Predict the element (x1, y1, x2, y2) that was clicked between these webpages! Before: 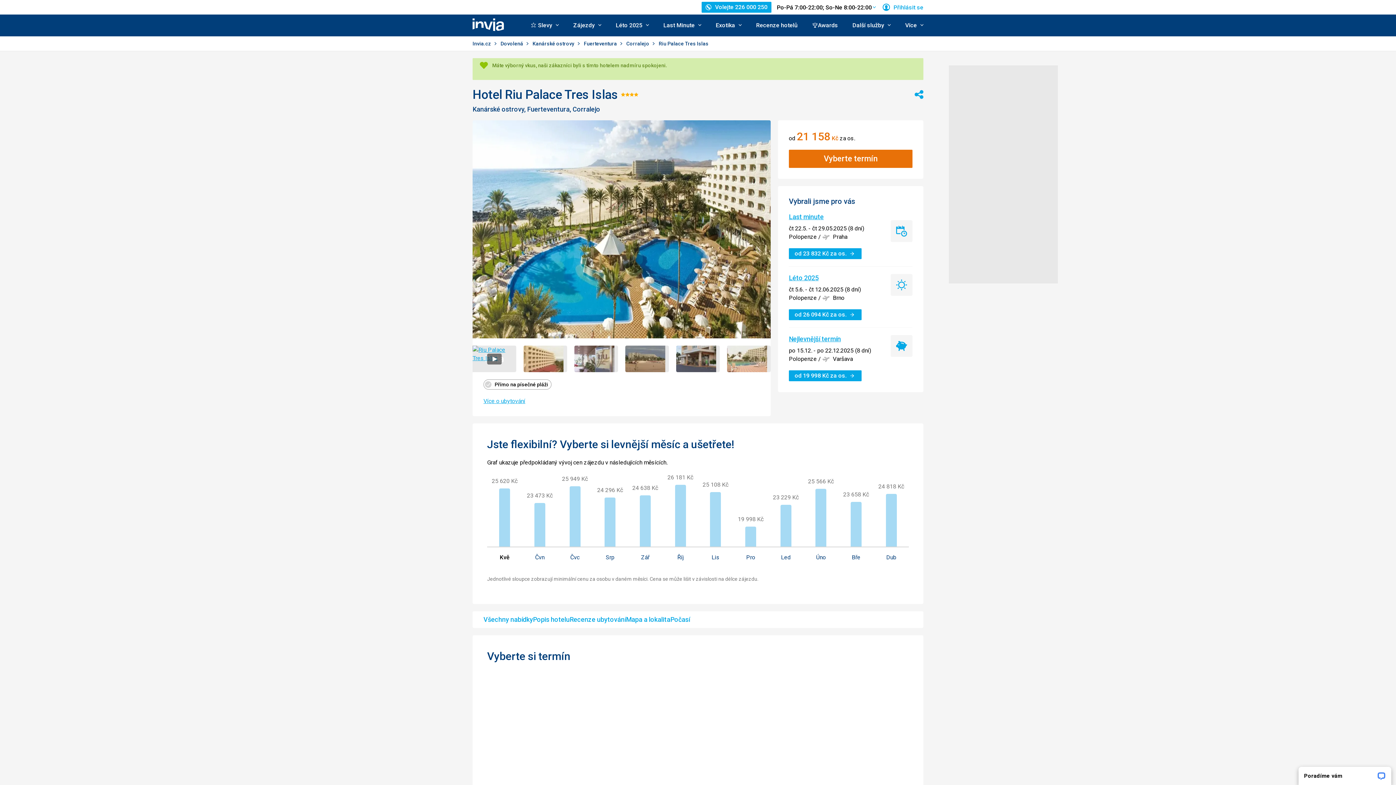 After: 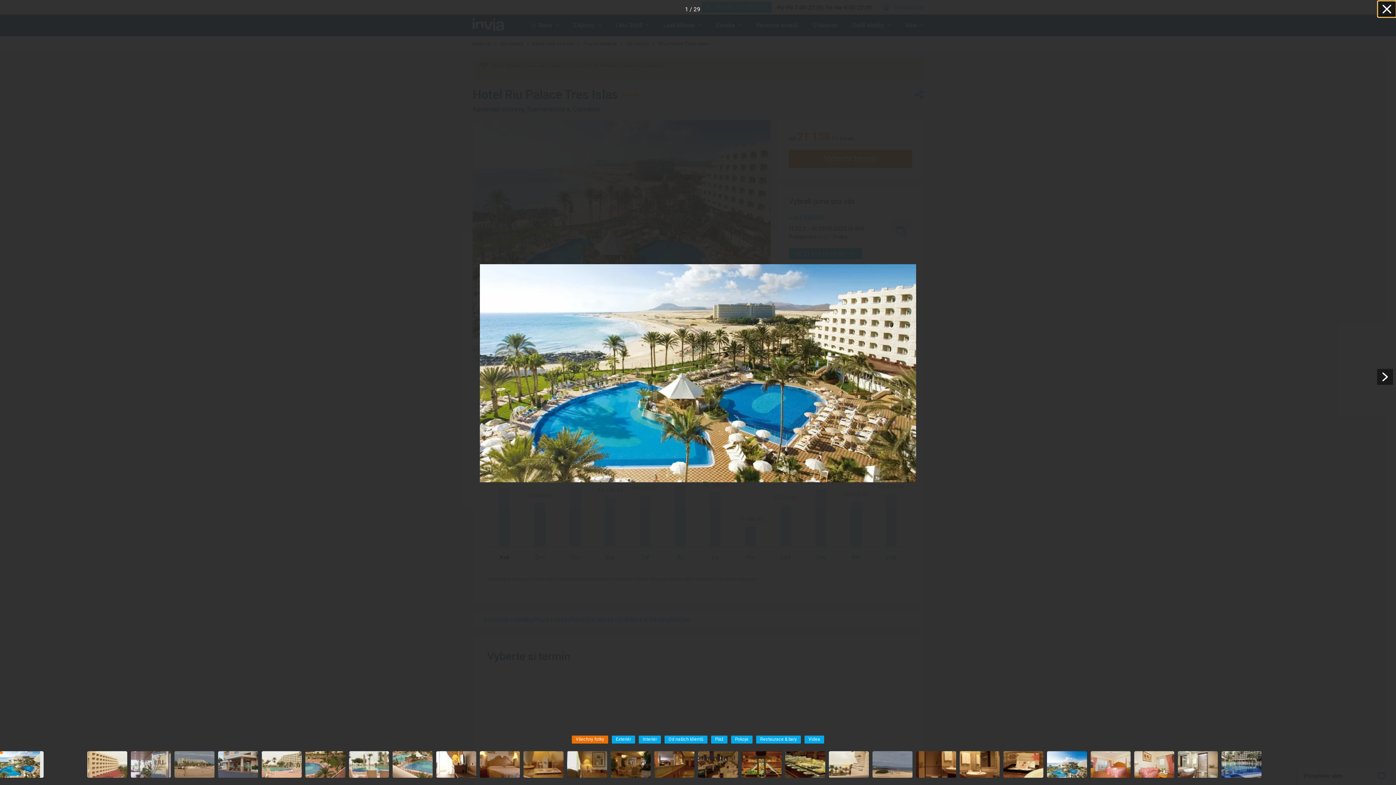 Action: bbox: (472, 120, 770, 338)